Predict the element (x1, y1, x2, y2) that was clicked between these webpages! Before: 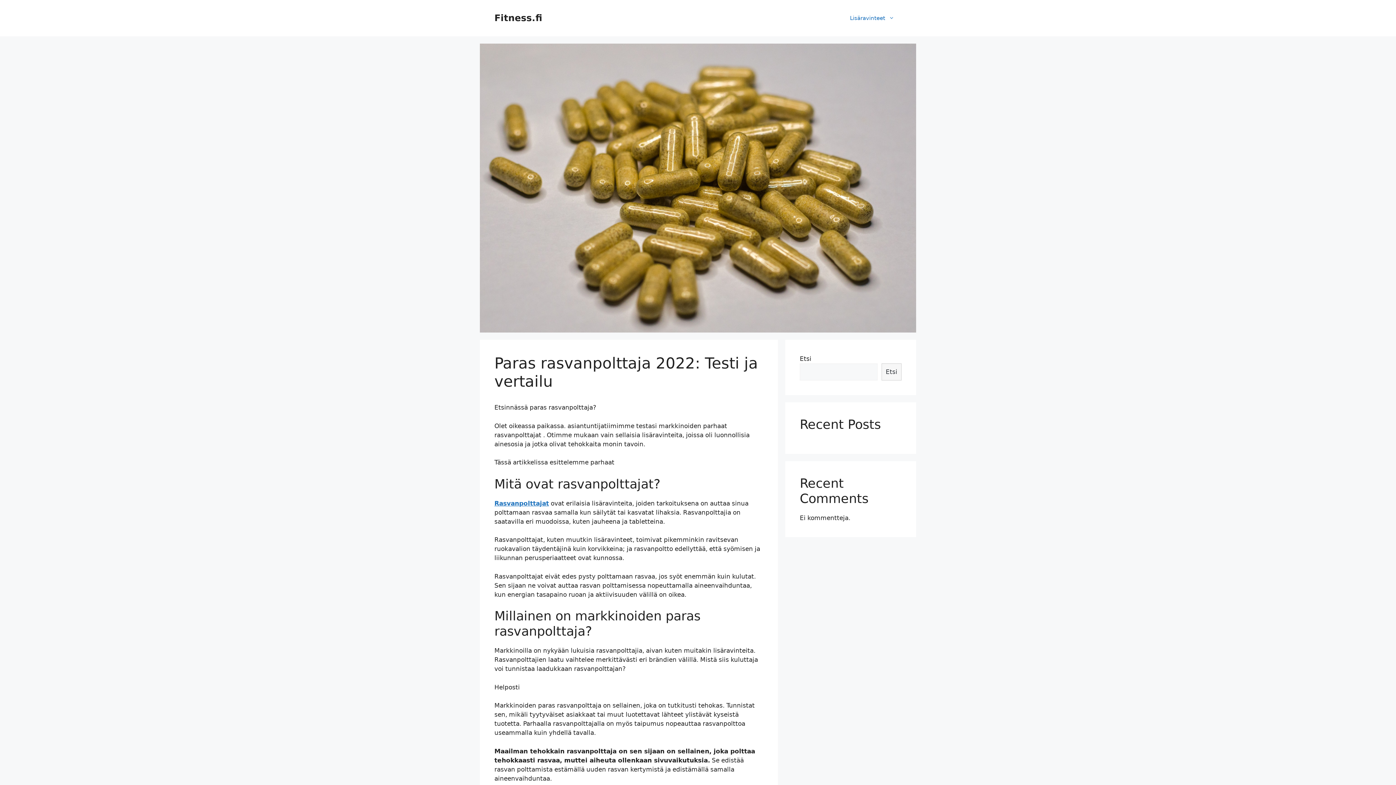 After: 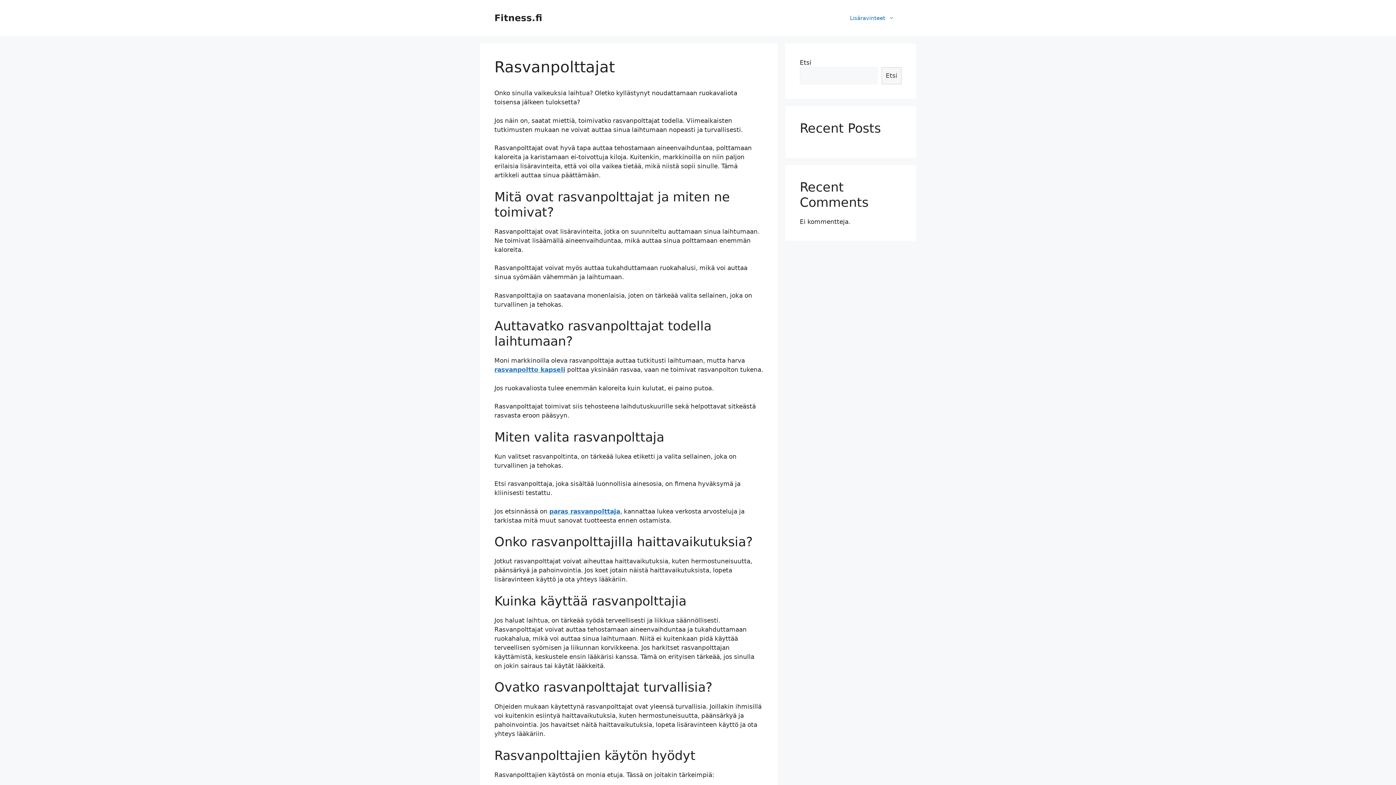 Action: bbox: (494, 499, 549, 507) label: Rasvanpolttajat